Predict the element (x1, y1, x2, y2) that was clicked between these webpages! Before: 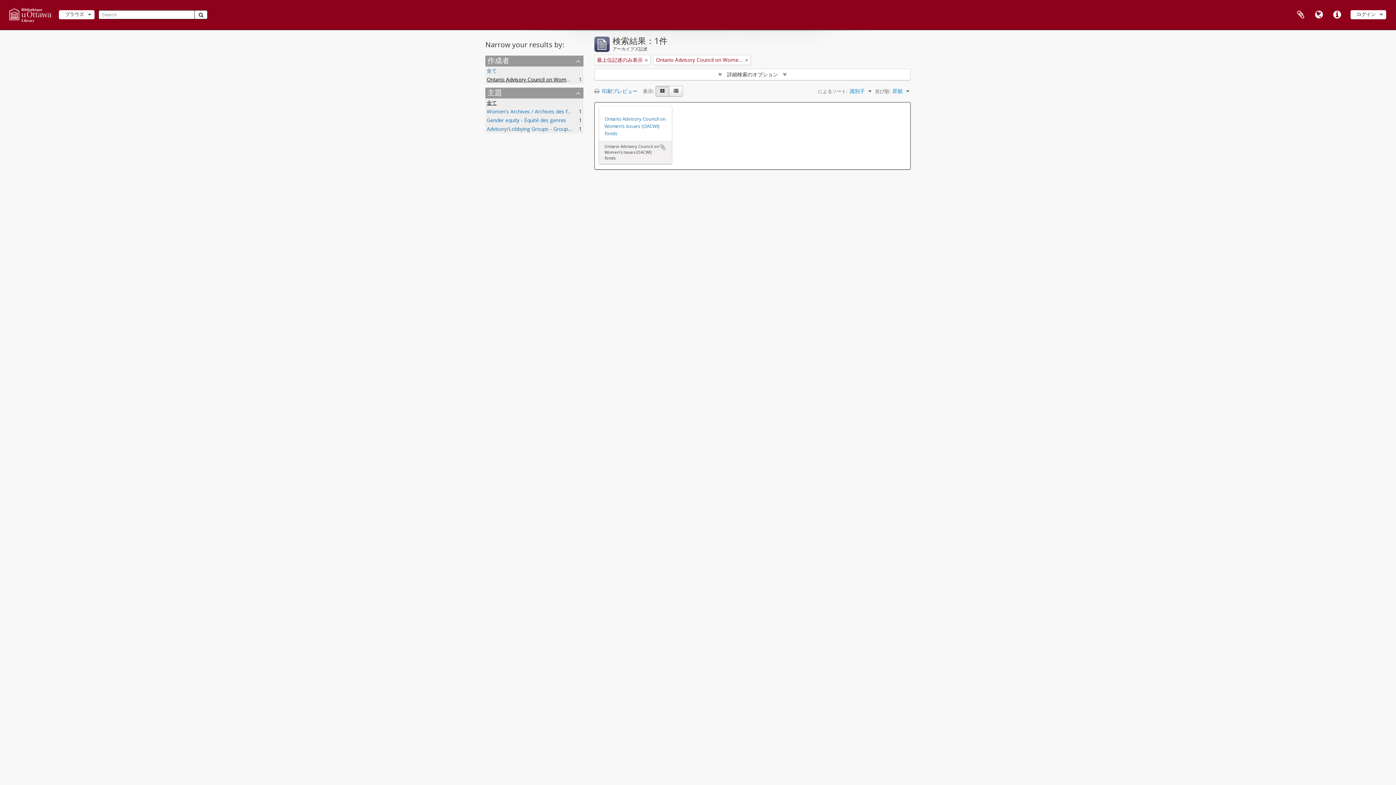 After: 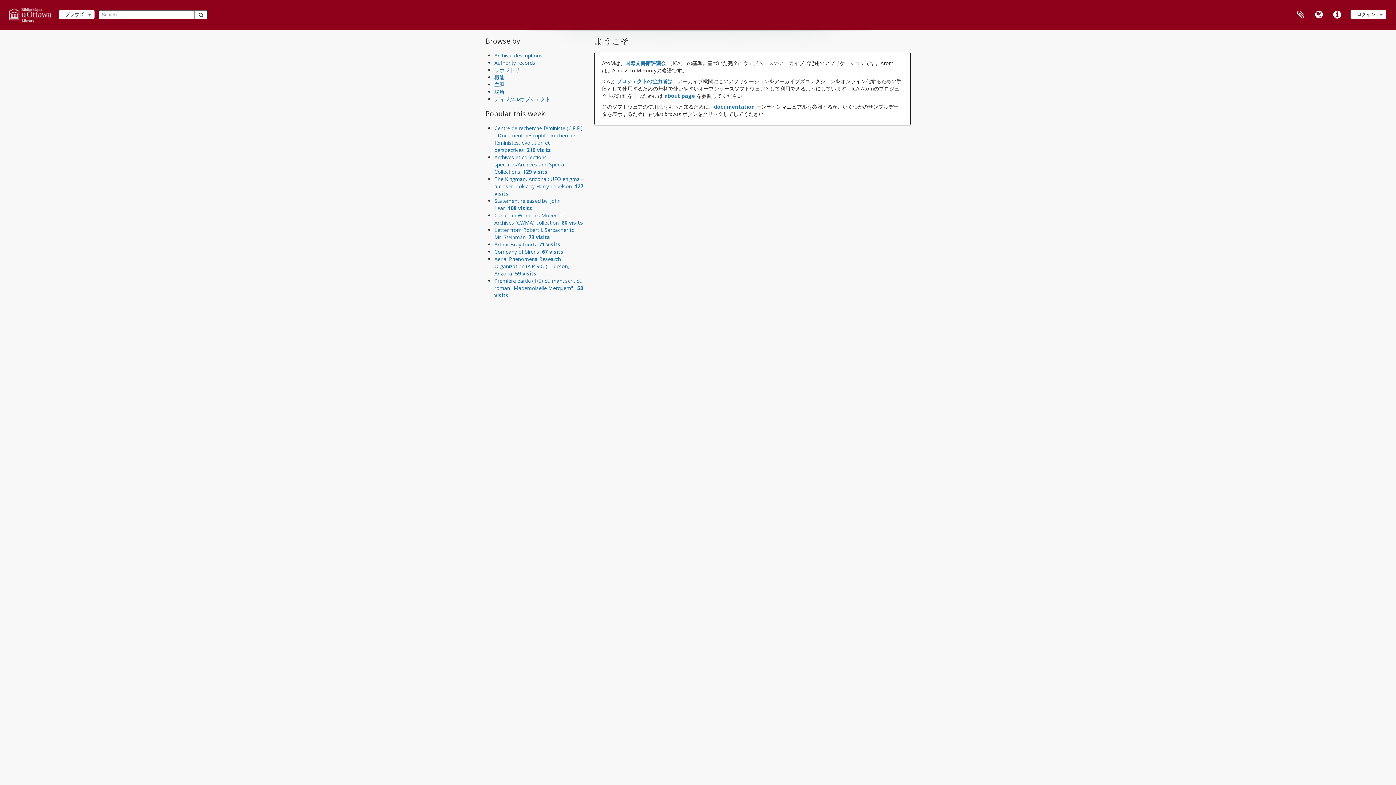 Action: bbox: (8, 5, 51, 24)